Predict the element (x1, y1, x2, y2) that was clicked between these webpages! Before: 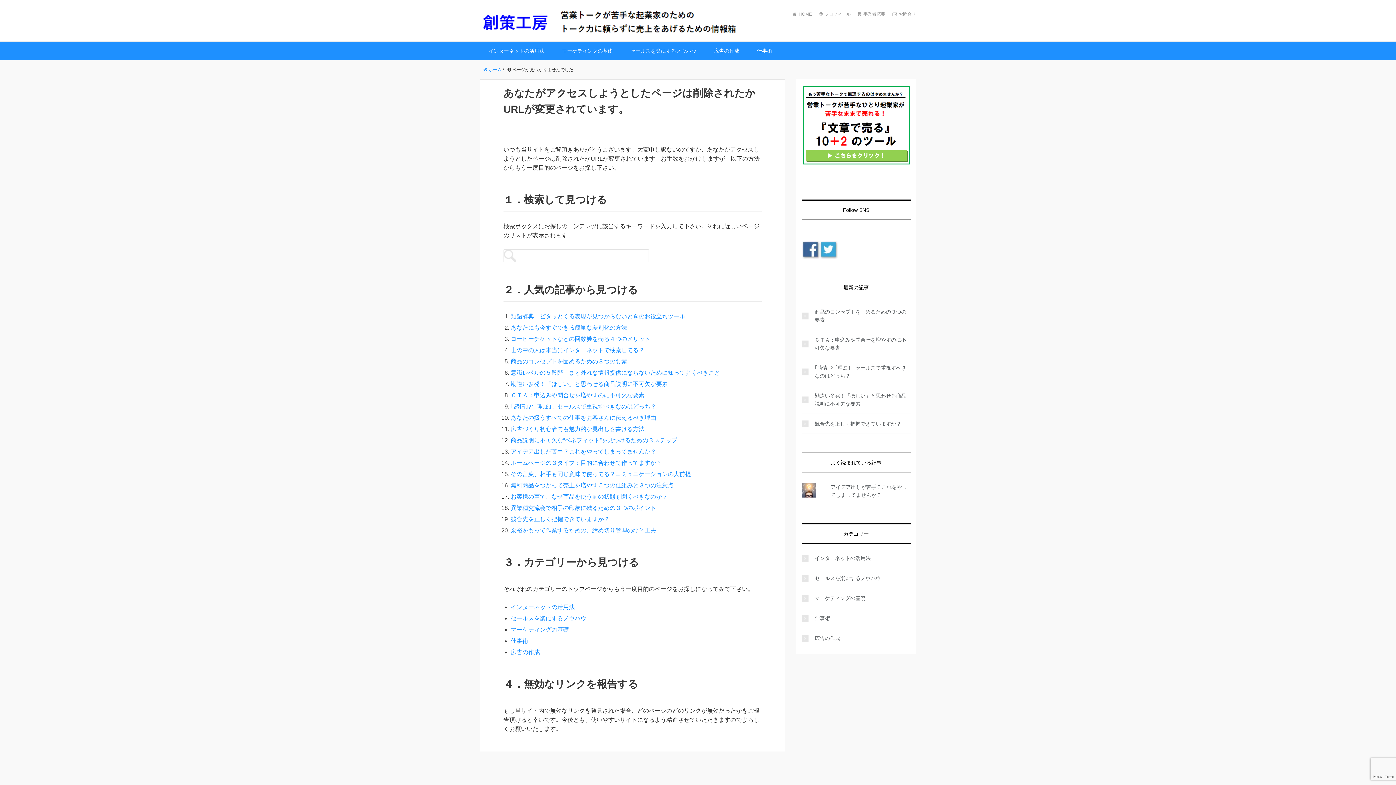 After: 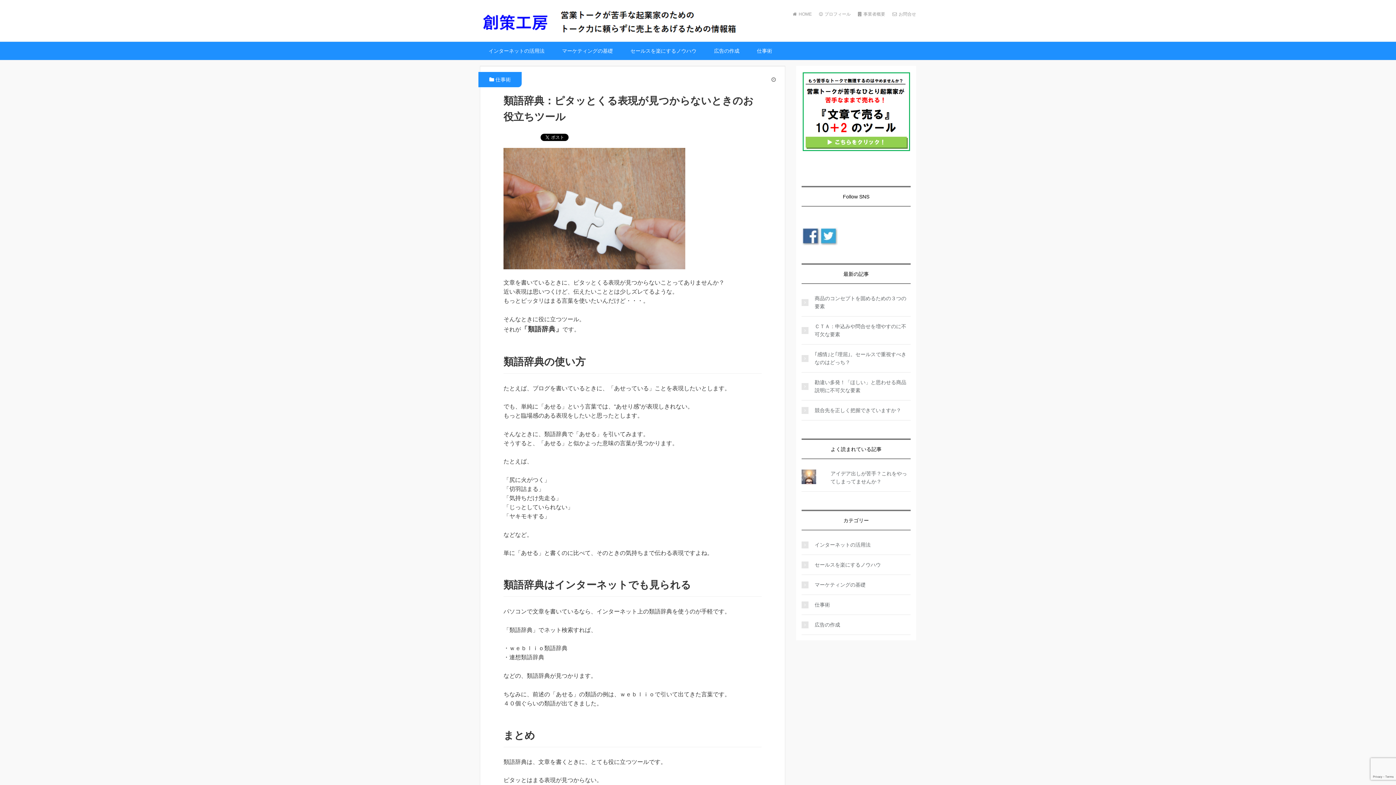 Action: label: 類語辞典：ピタッとくる表現が見つからないときのお役立ちツール bbox: (510, 313, 685, 319)